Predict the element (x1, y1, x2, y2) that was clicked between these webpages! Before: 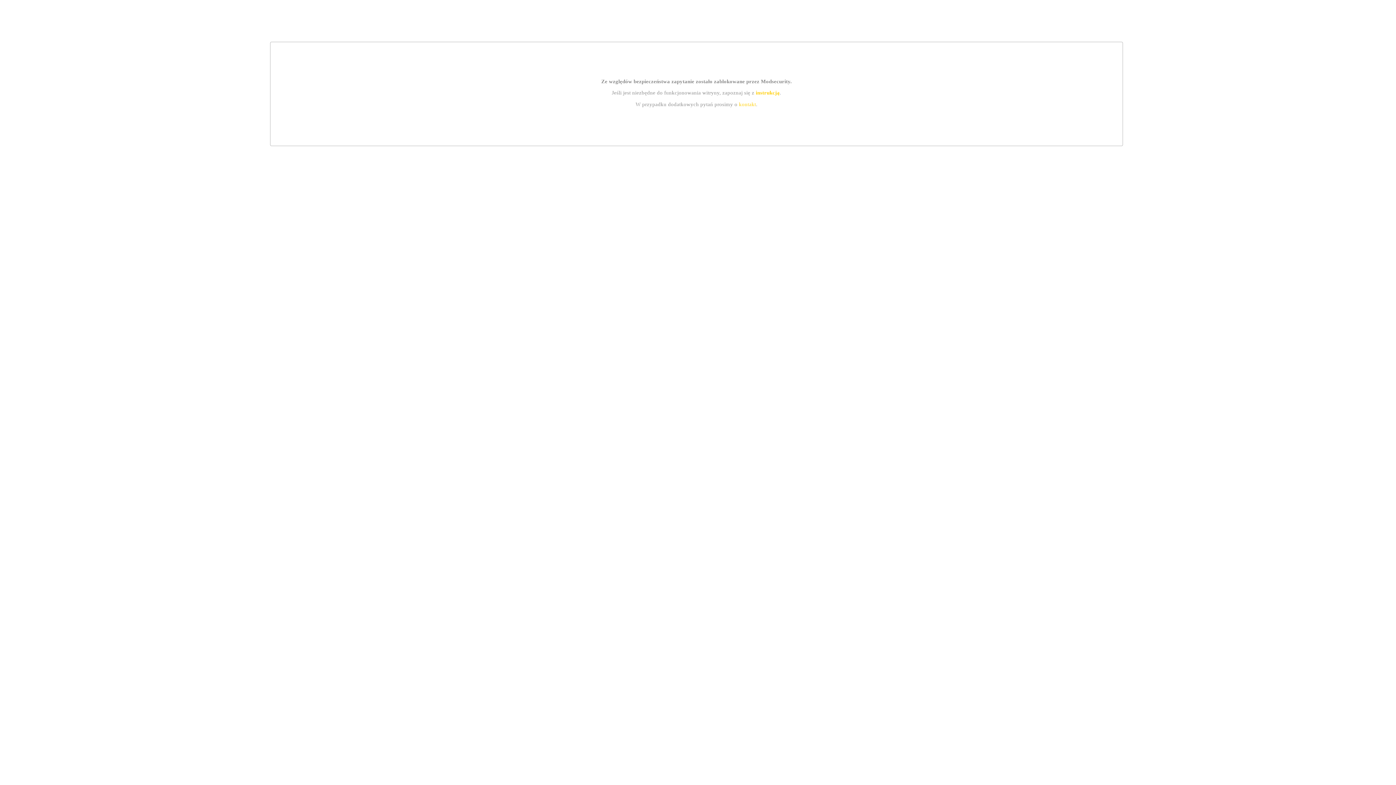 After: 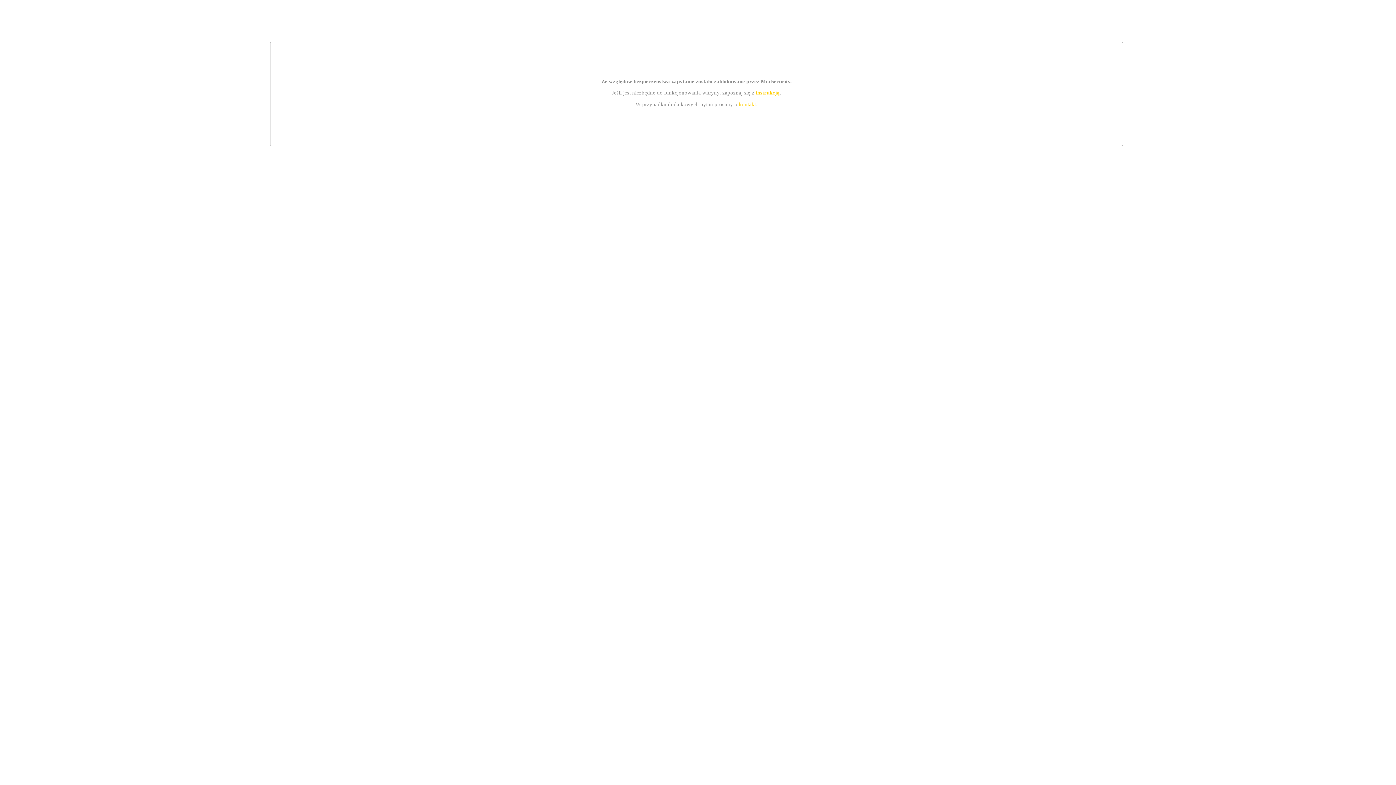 Action: bbox: (739, 101, 756, 107) label: kontakt